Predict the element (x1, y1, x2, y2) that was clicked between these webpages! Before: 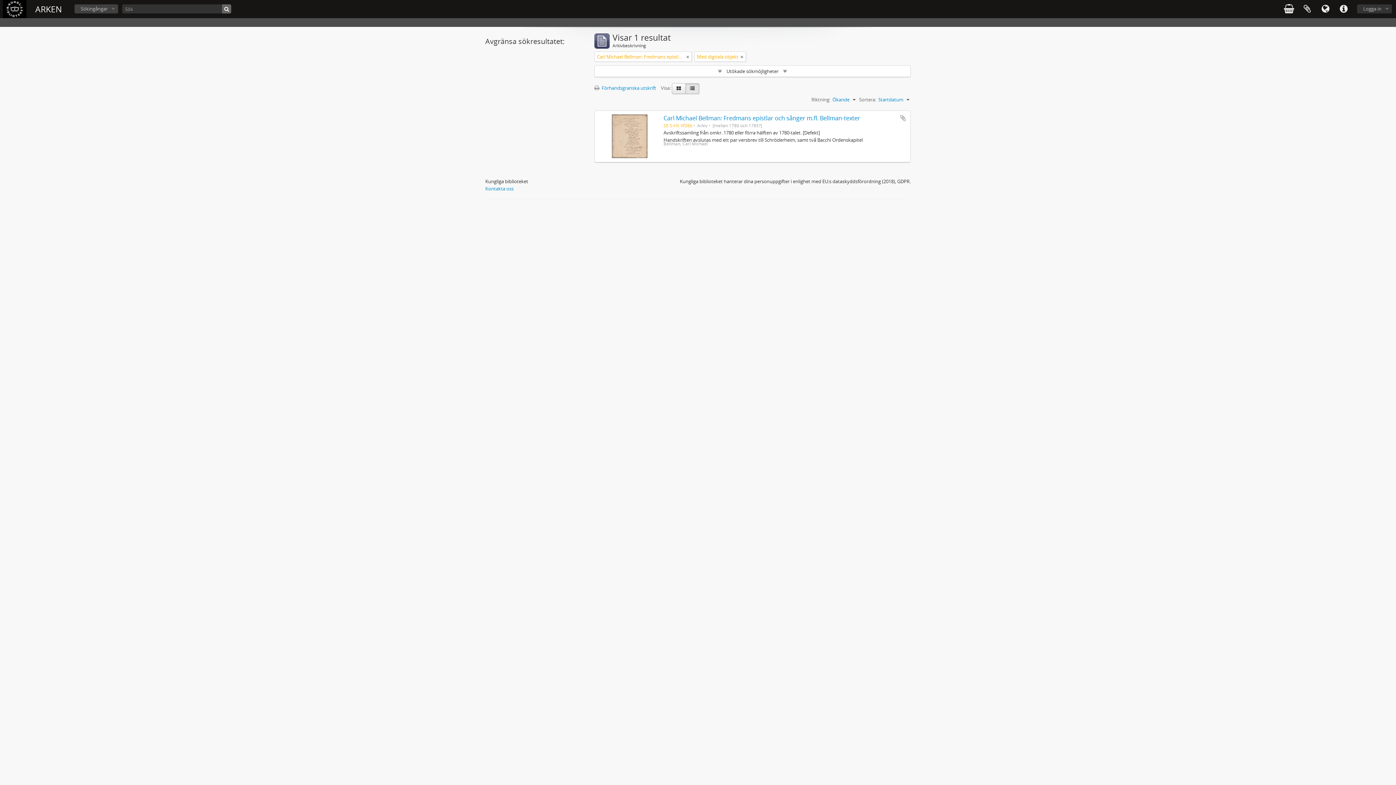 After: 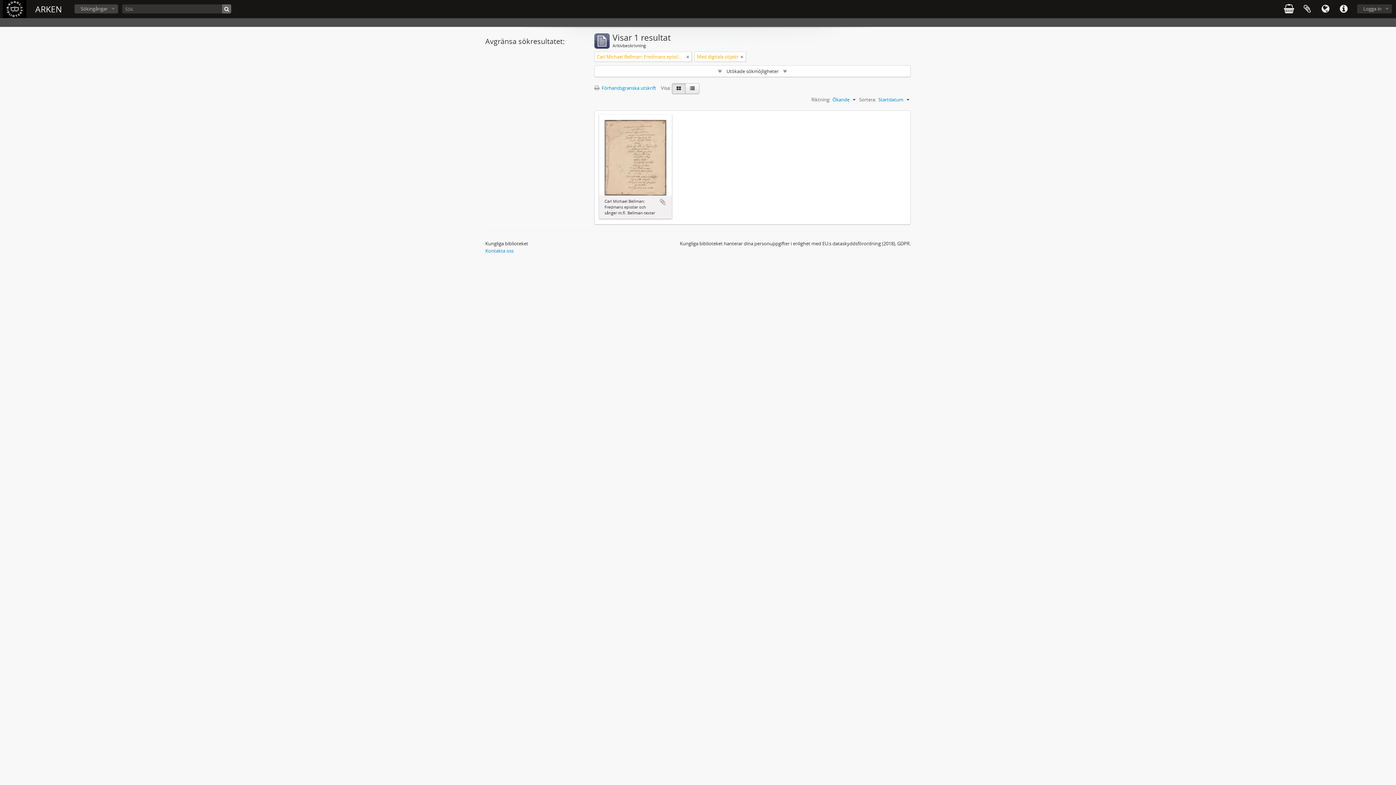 Action: bbox: (672, 83, 685, 94) label: Card view